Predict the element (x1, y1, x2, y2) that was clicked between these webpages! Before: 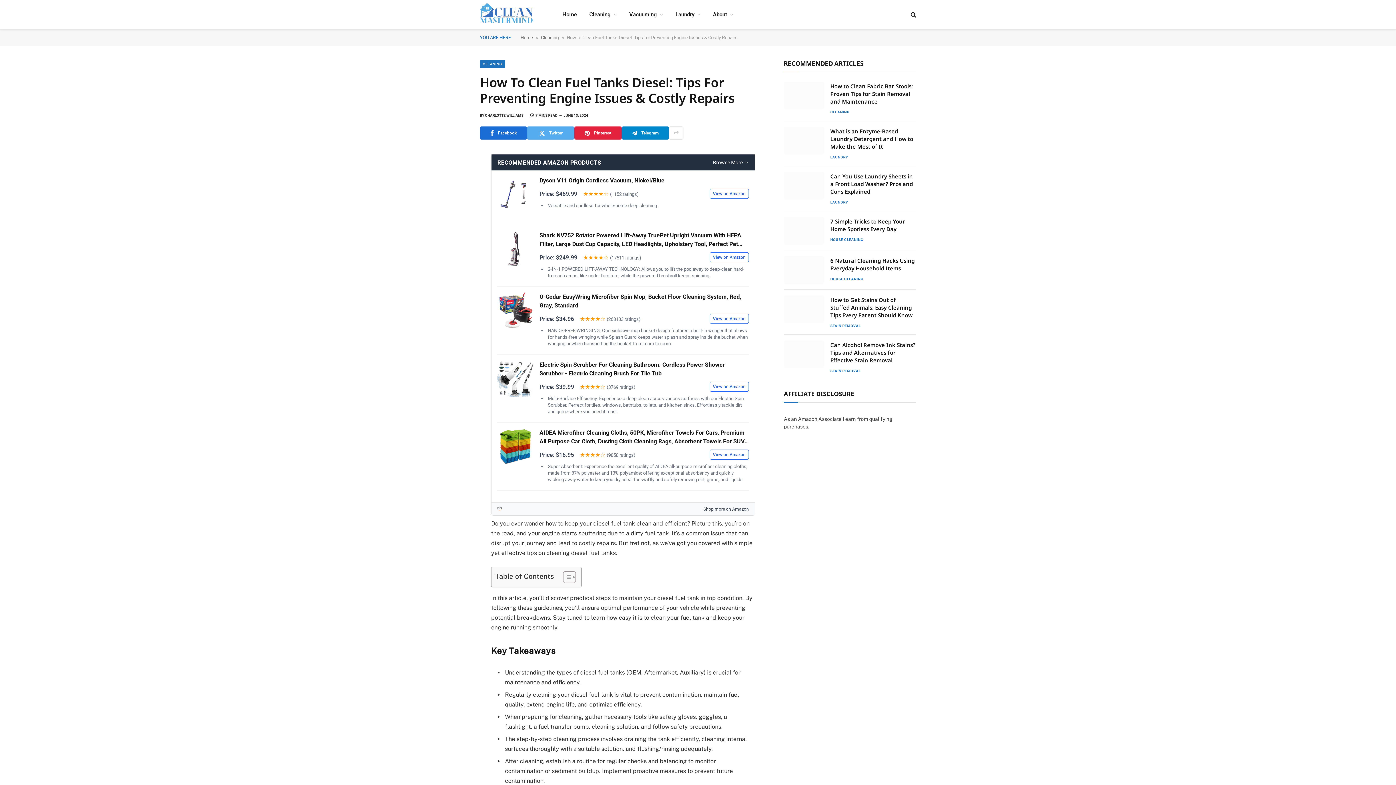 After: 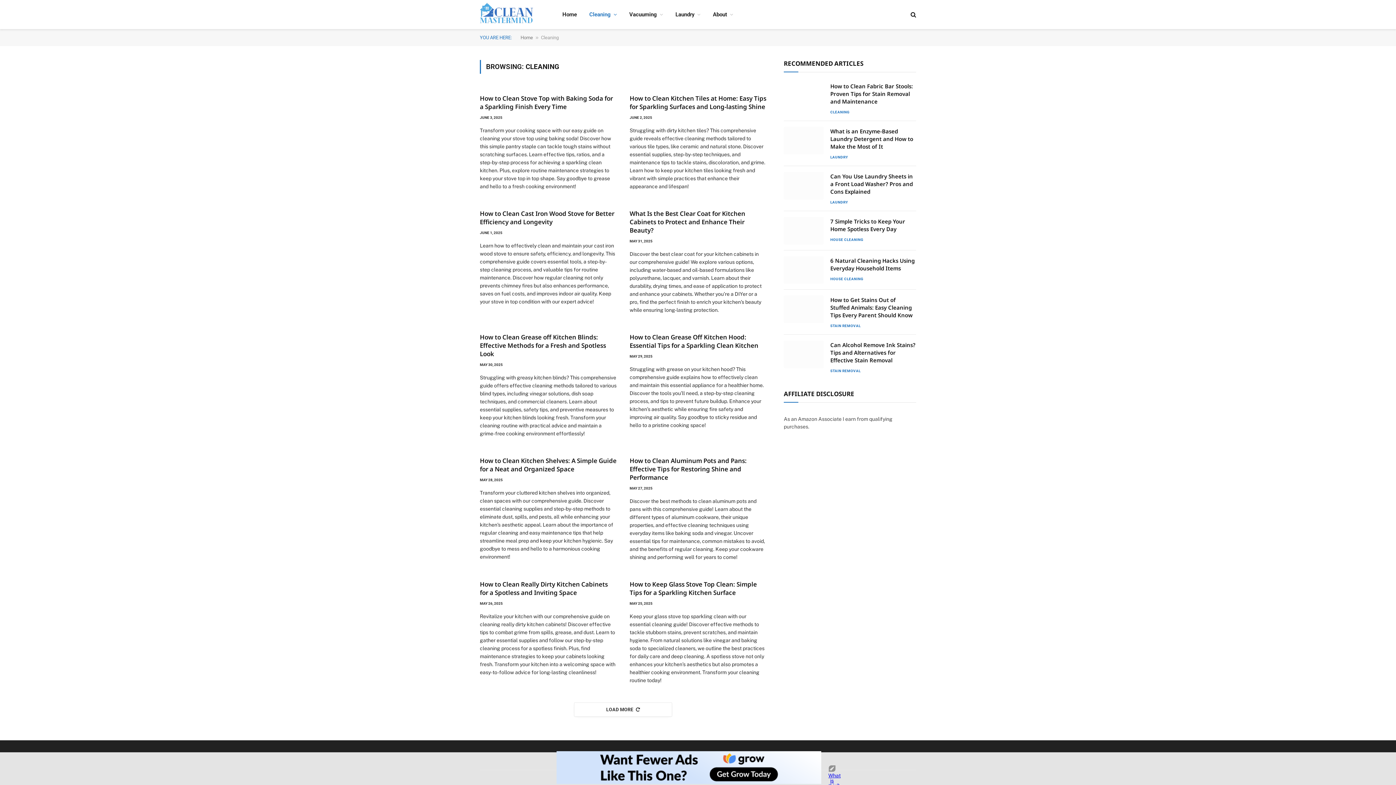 Action: bbox: (480, 60, 505, 68) label: CLEANING